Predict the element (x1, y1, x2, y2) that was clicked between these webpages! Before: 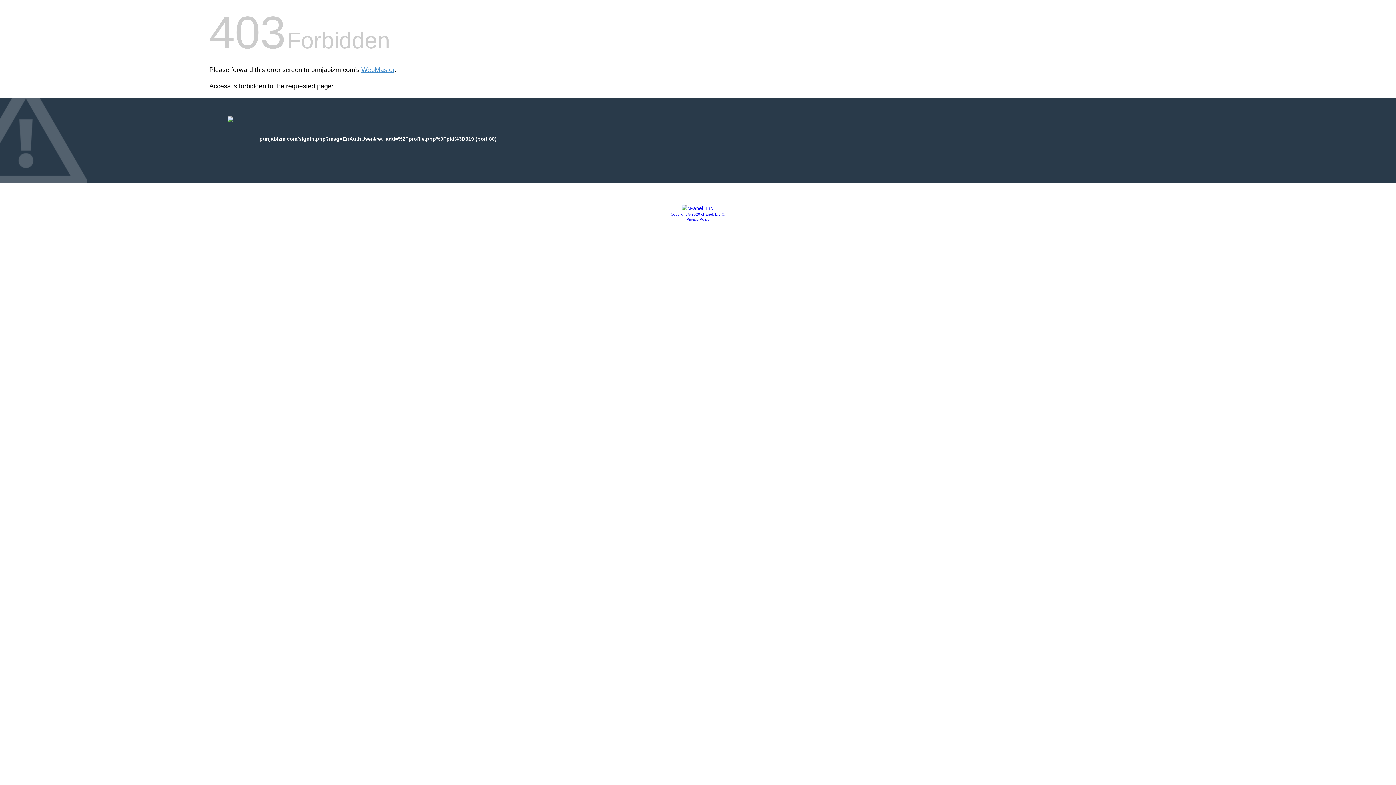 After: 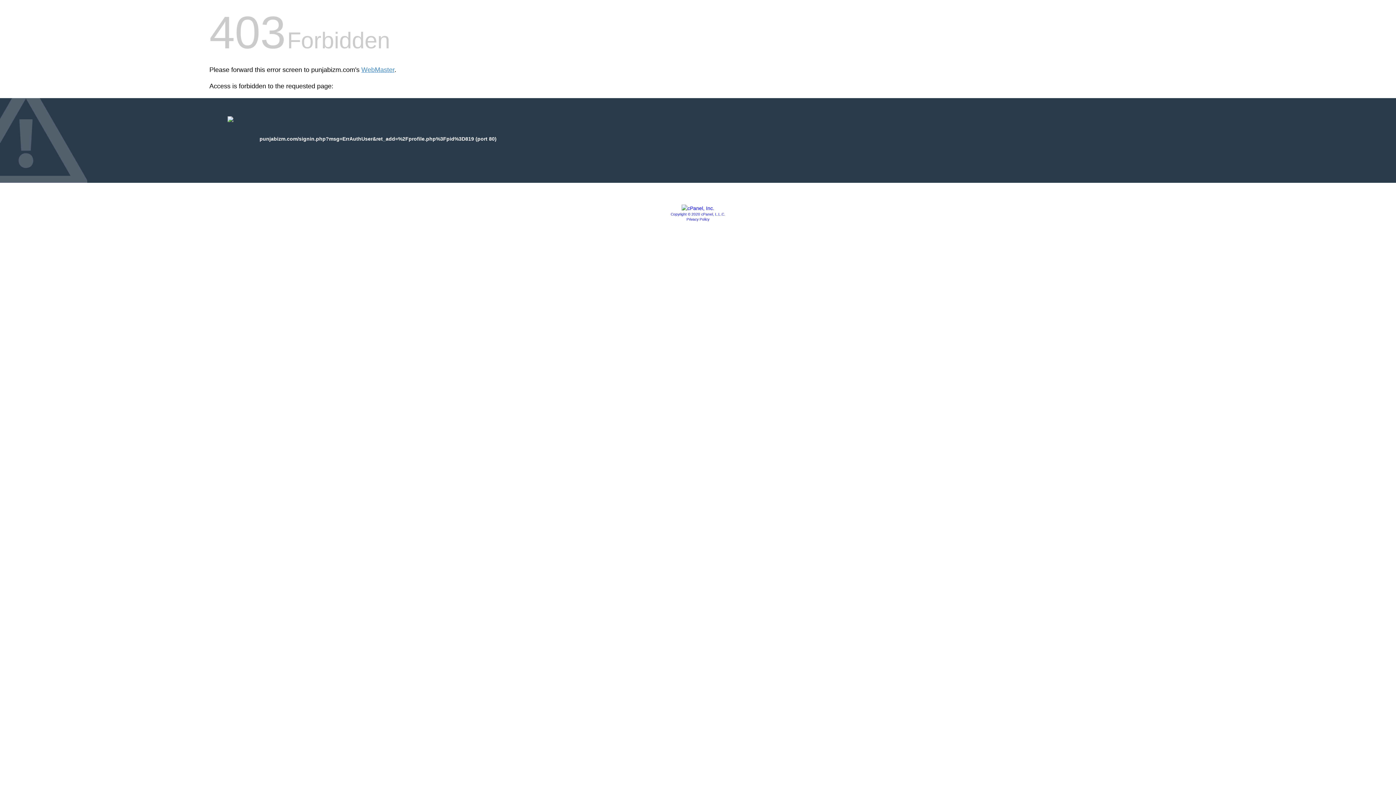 Action: label: Privacy Policy bbox: (686, 217, 709, 221)